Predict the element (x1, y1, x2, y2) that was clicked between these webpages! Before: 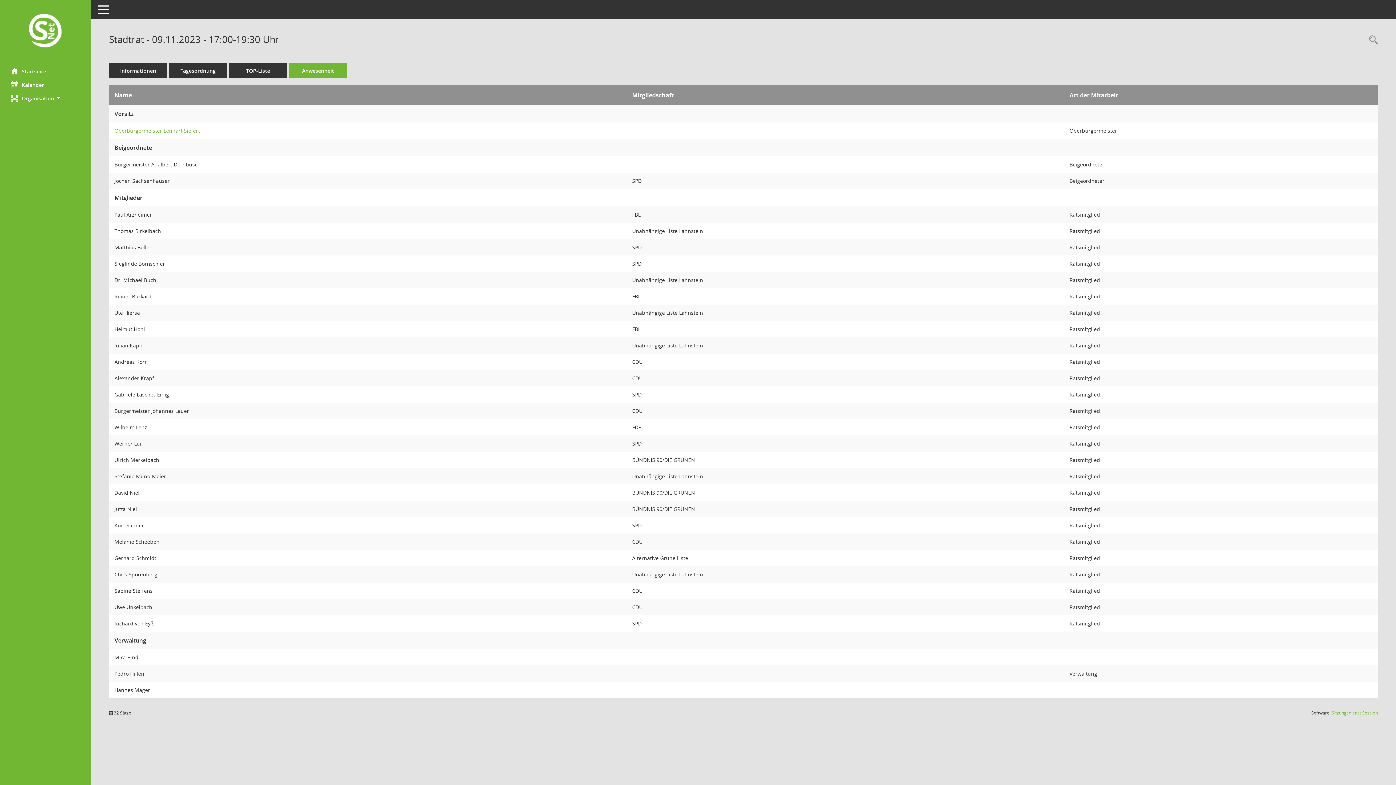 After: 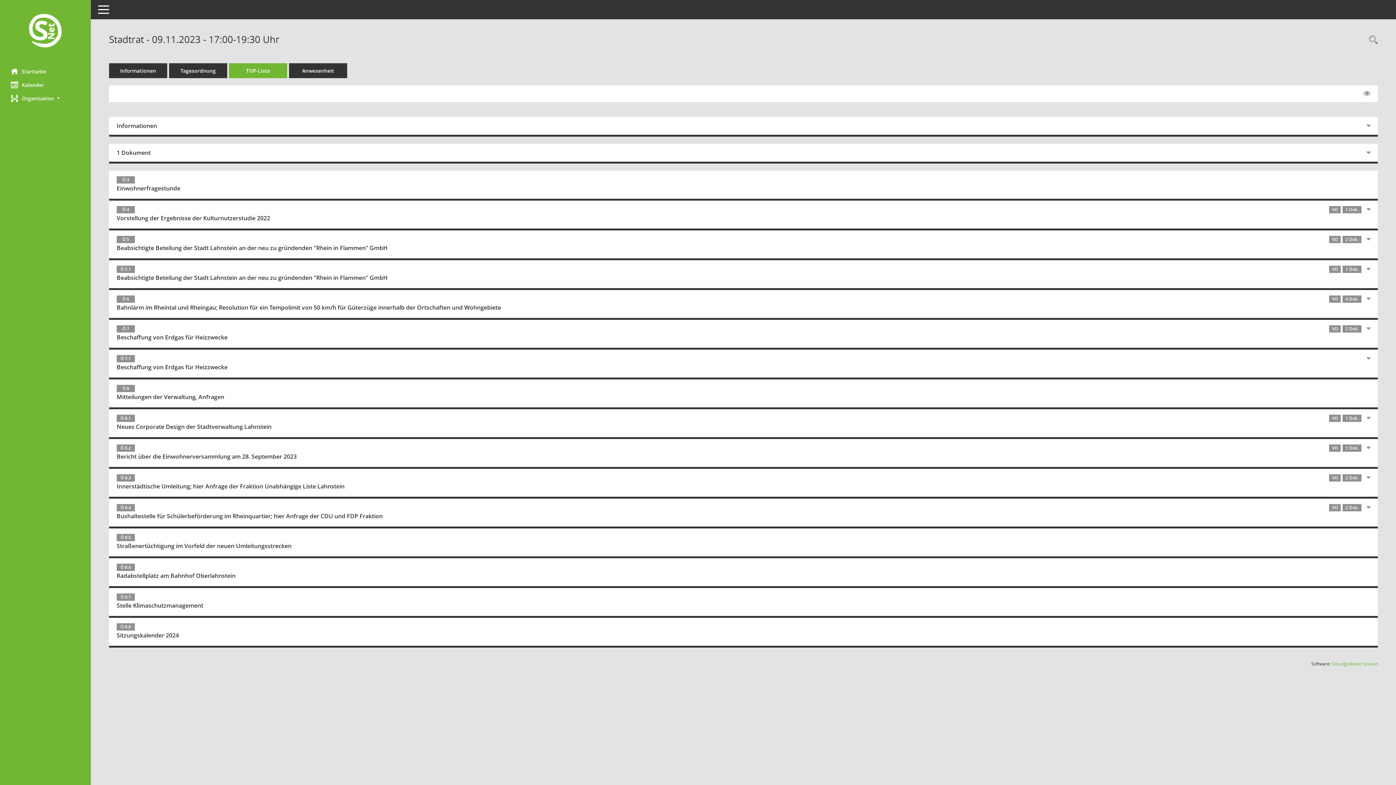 Action: bbox: (229, 63, 287, 78) label: Tagesordnung schrittweise abarbeiten